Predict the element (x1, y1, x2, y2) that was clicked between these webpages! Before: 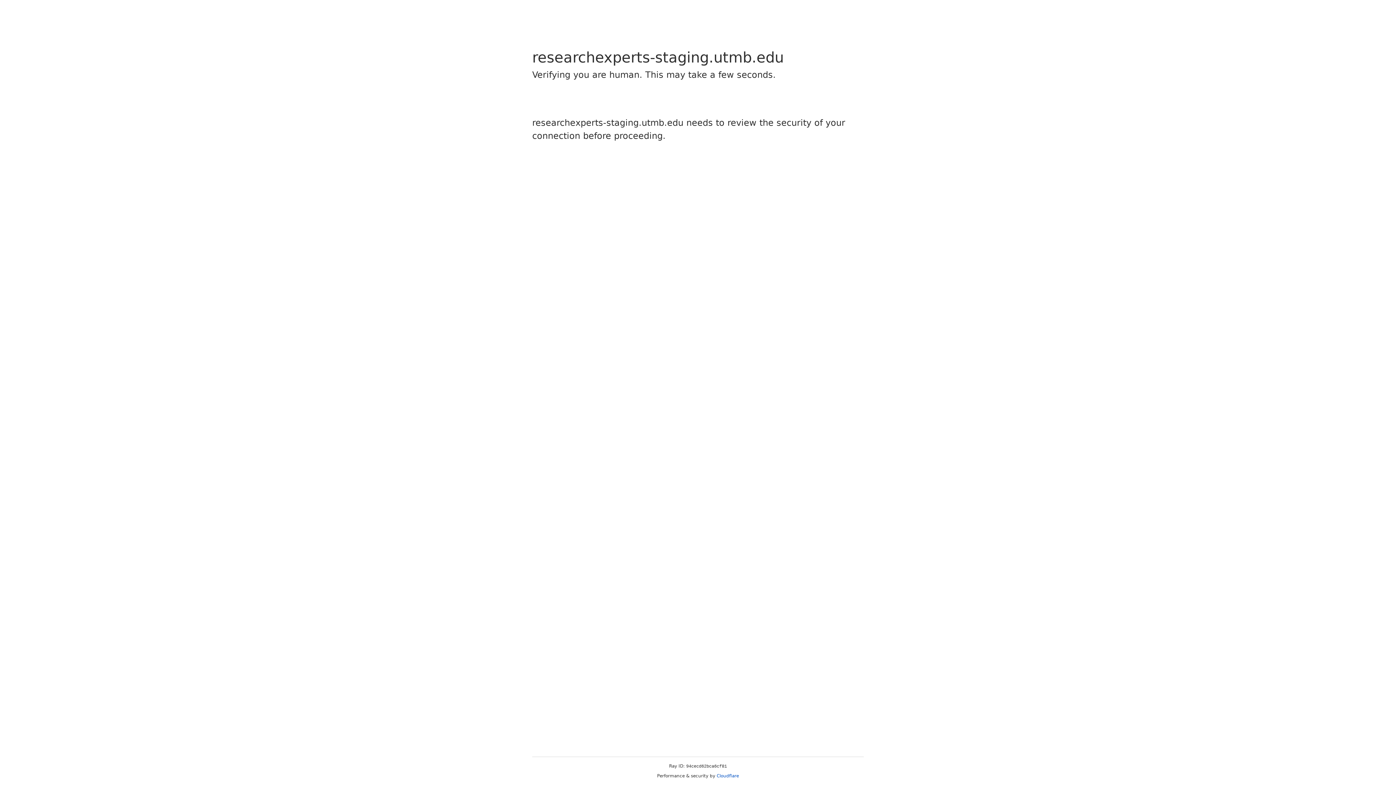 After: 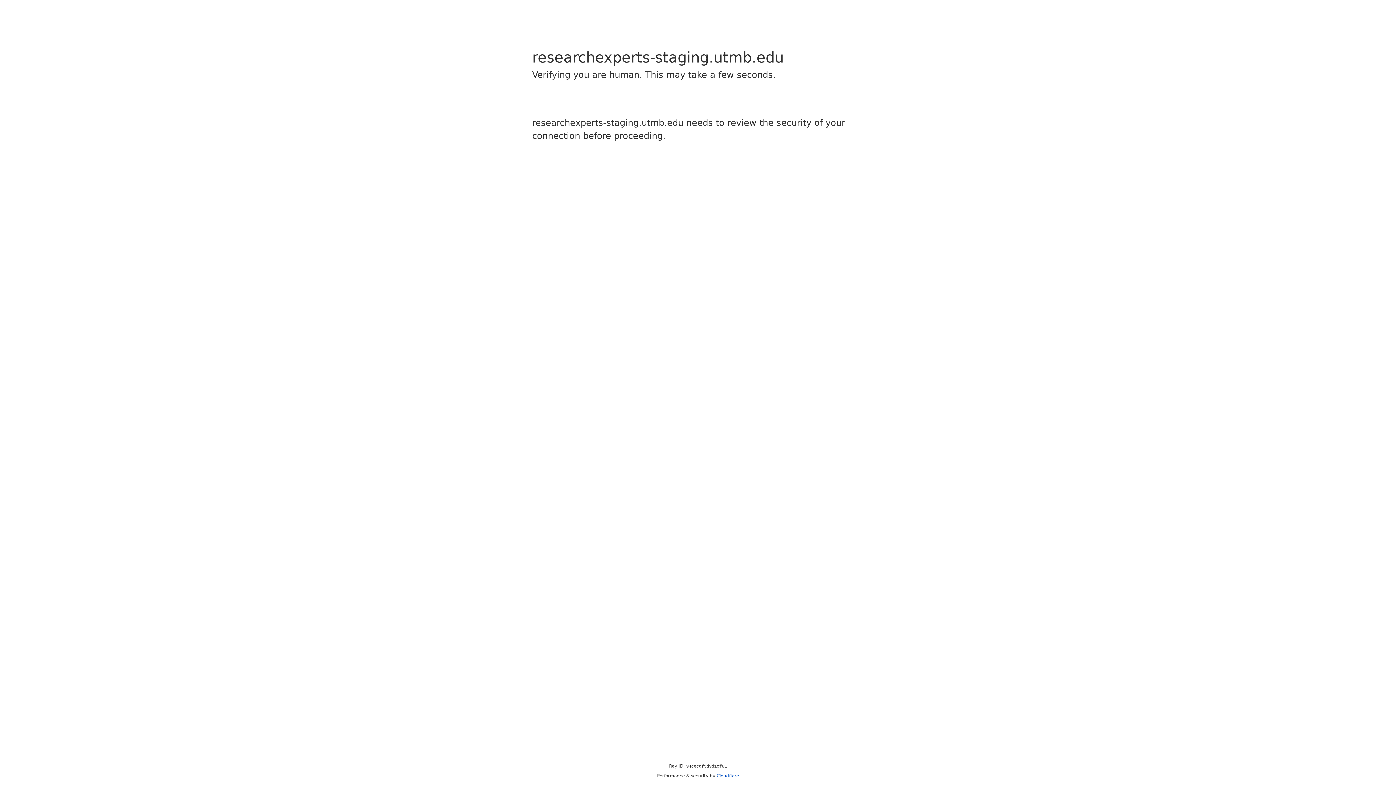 Action: bbox: (716, 773, 739, 778) label: Cloudflare